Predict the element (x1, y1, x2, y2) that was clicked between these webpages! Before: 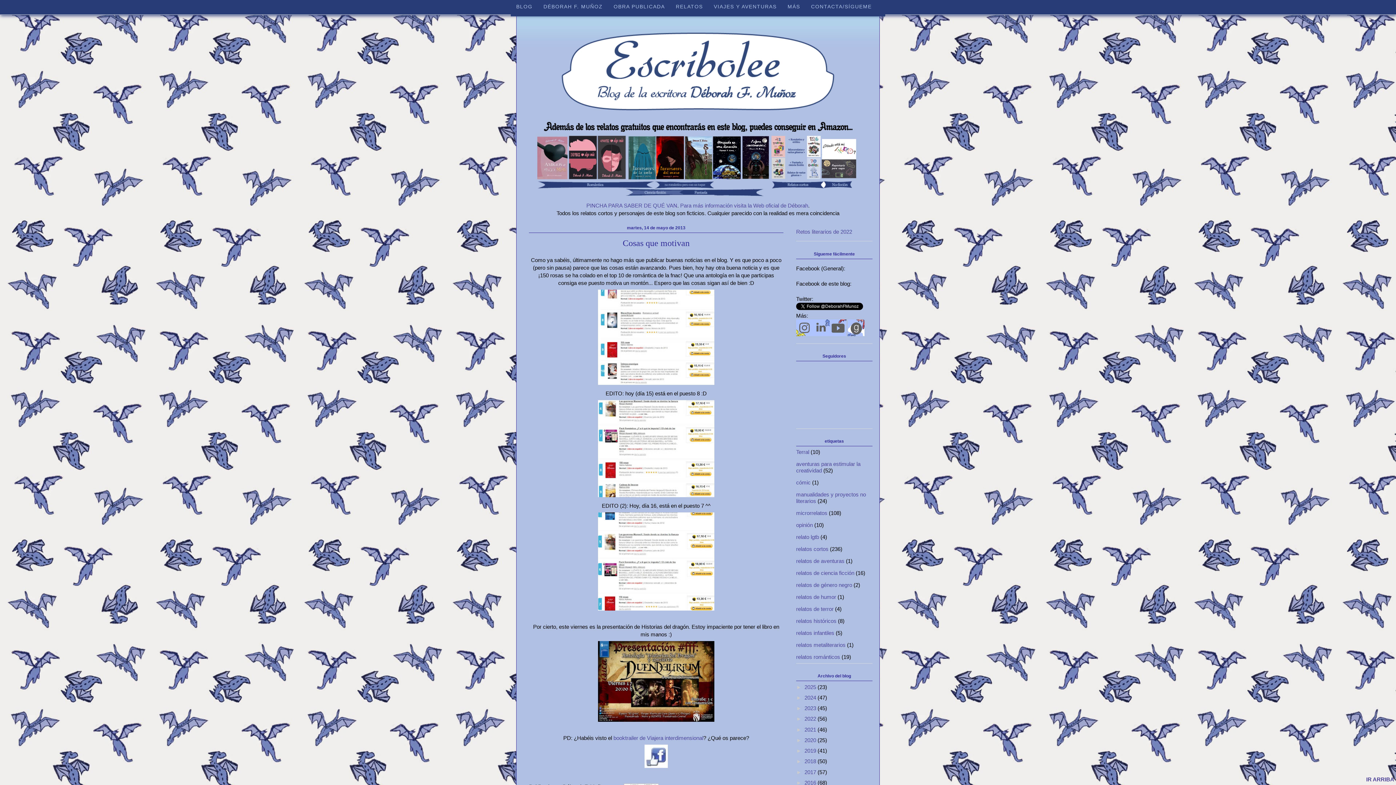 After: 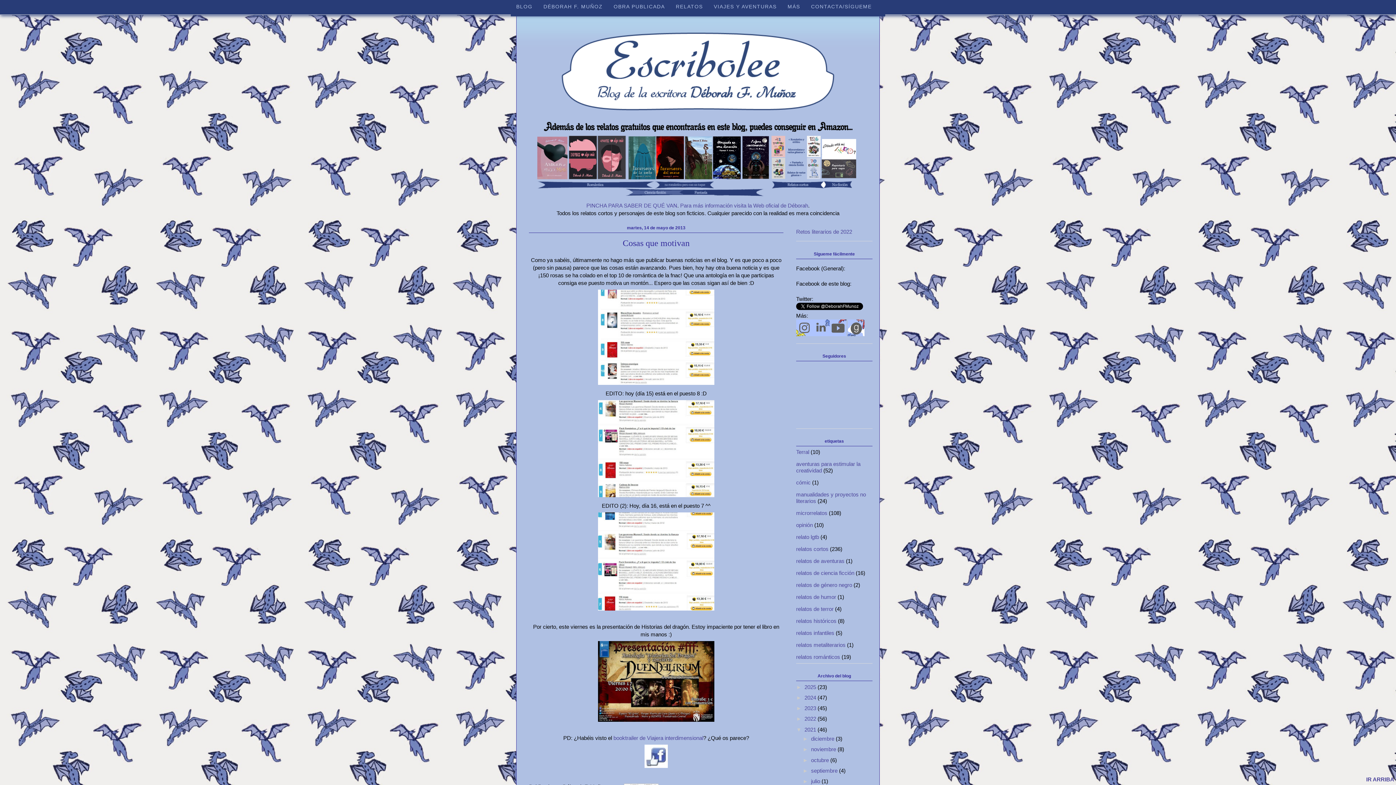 Action: bbox: (796, 726, 804, 732) label: ►  